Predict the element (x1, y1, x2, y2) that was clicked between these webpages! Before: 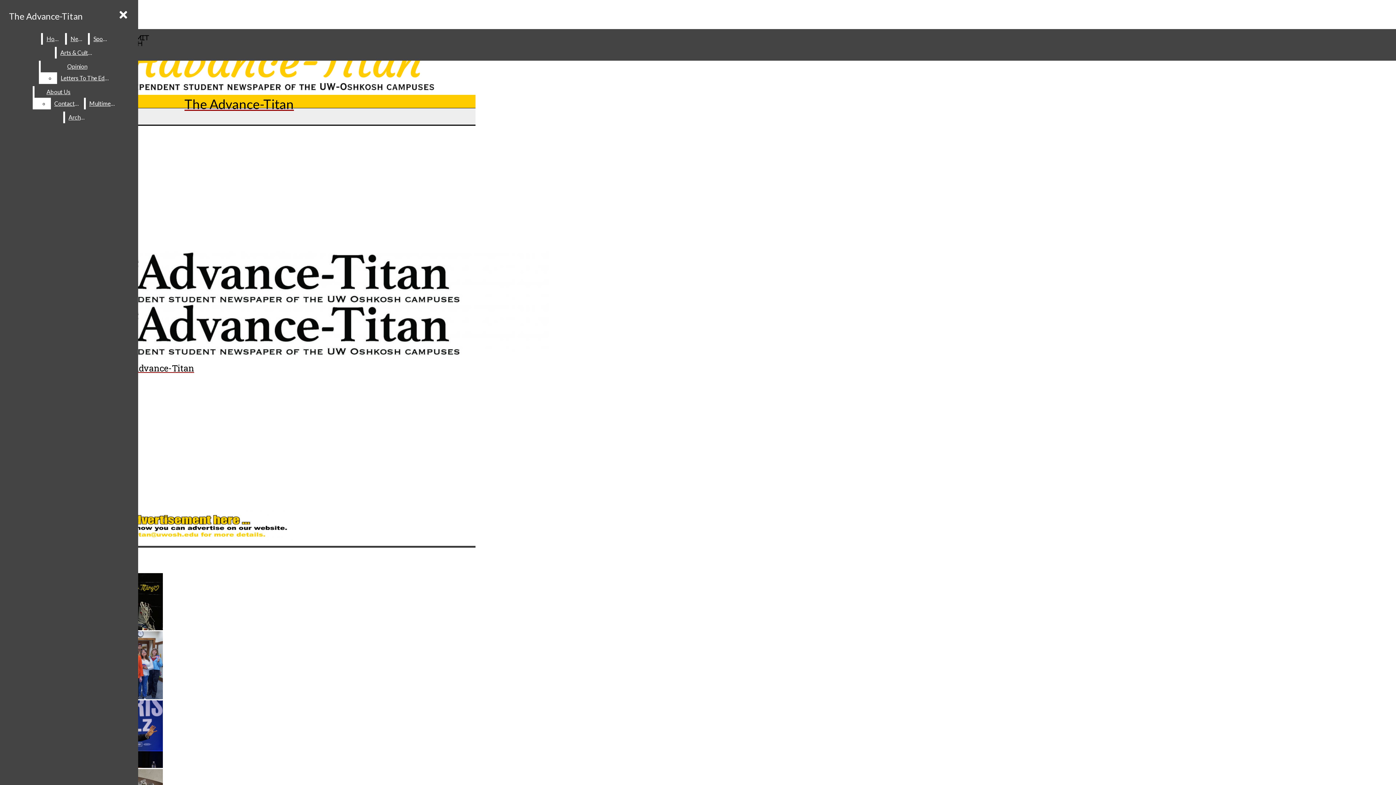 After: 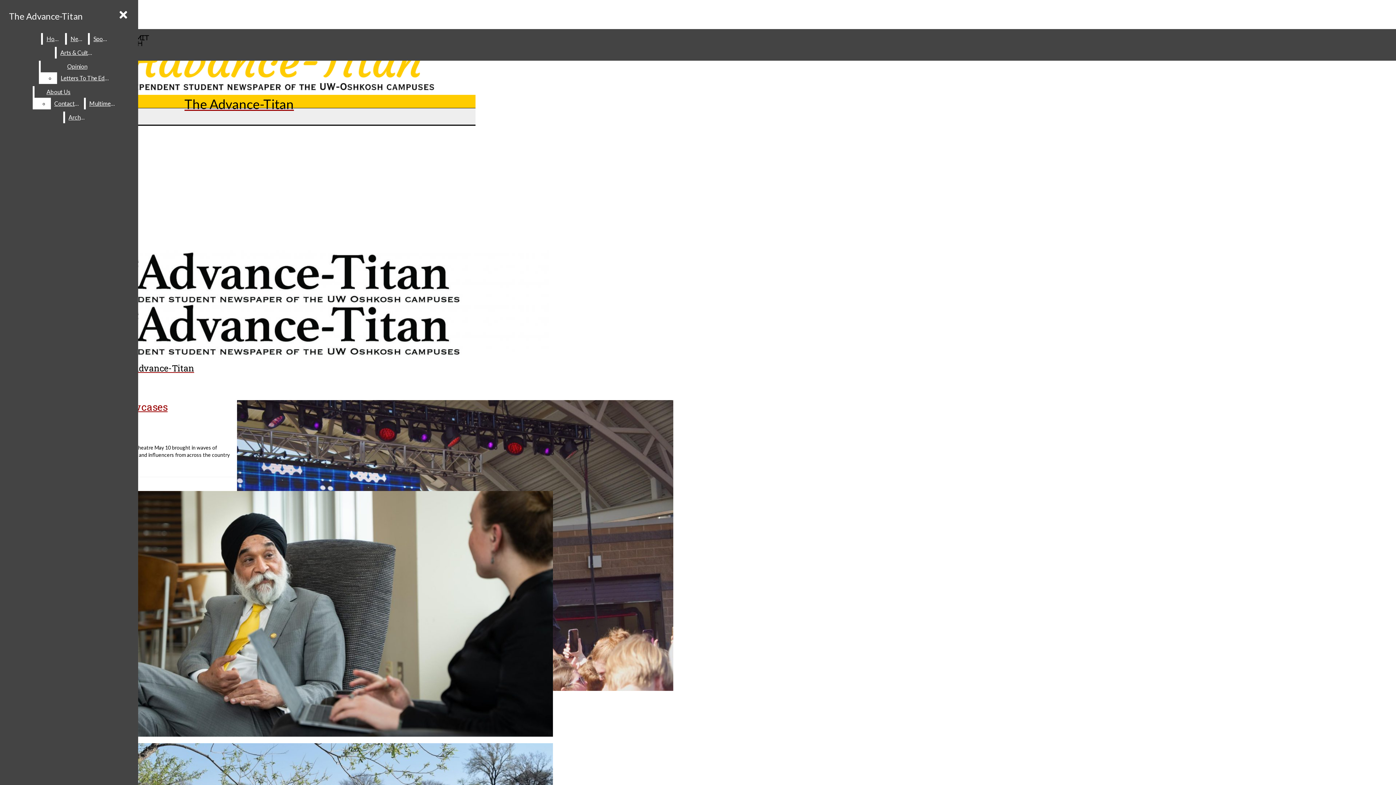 Action: label: News bbox: (66, 33, 86, 44)